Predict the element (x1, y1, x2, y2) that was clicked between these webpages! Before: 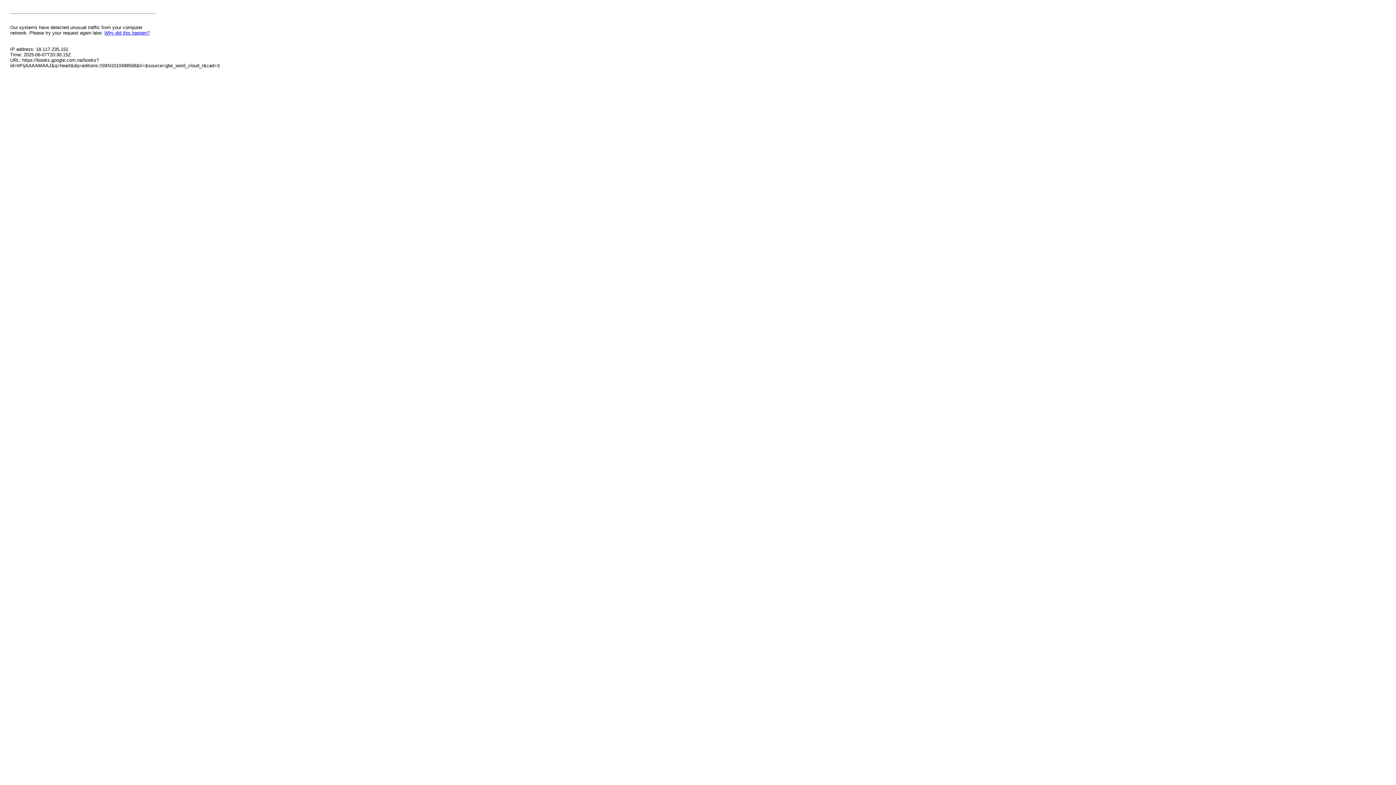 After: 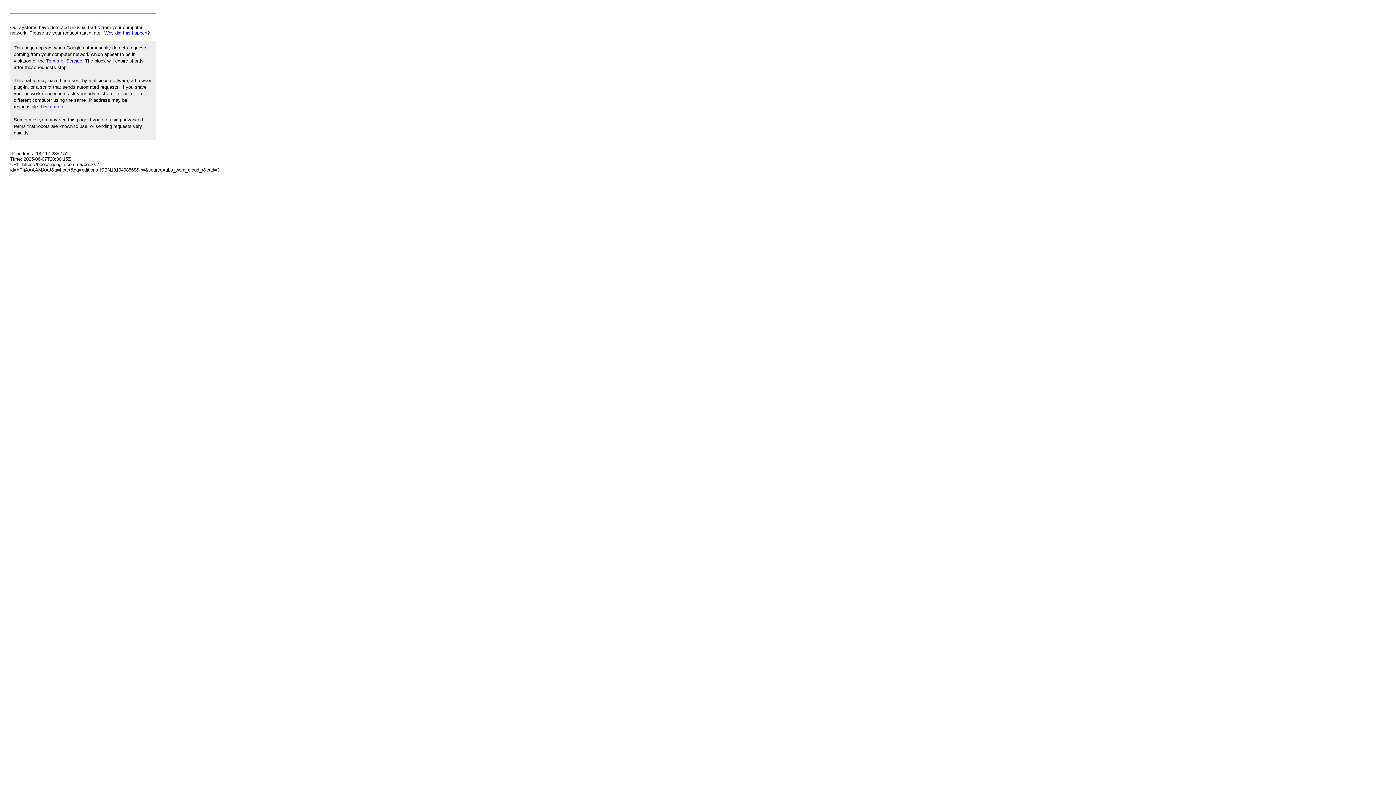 Action: bbox: (104, 30, 149, 35) label: Why did this happen?